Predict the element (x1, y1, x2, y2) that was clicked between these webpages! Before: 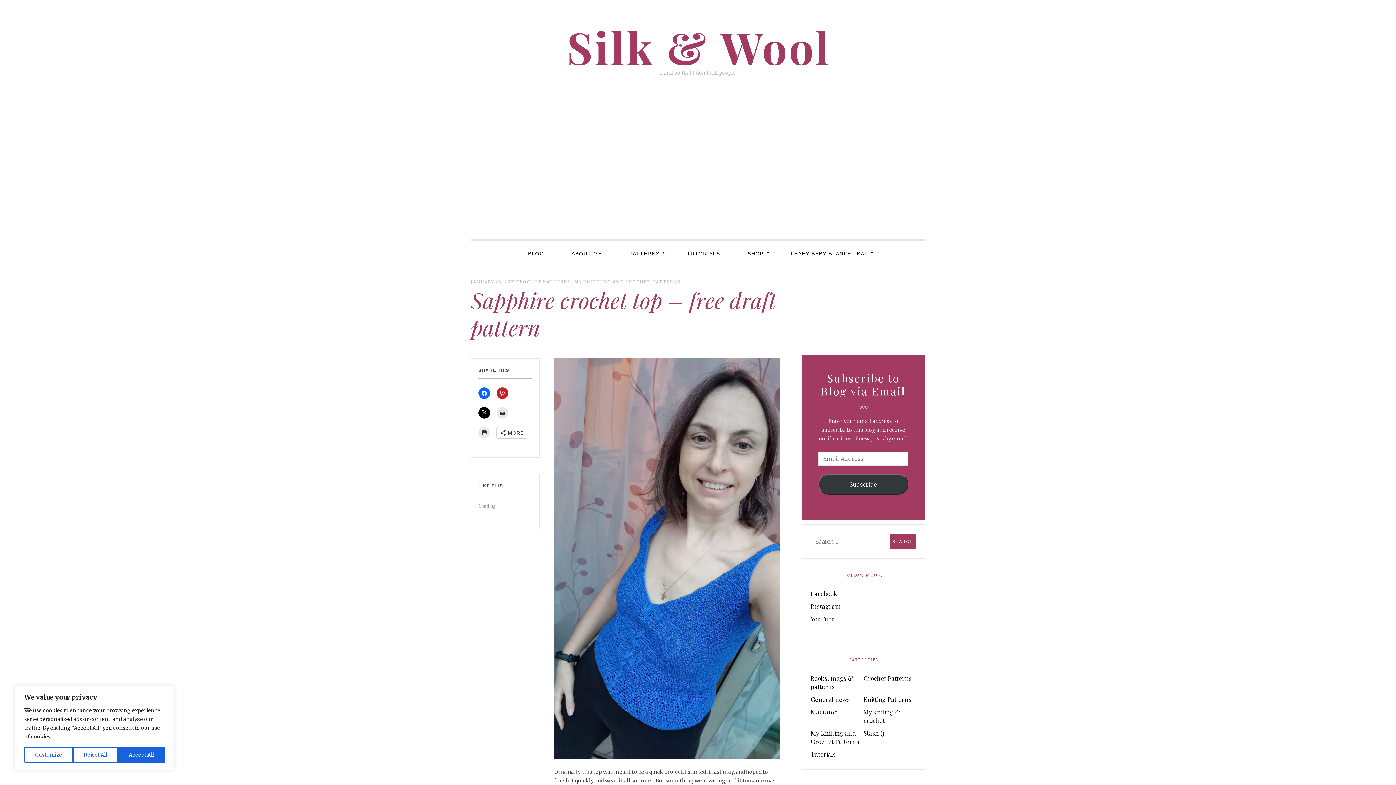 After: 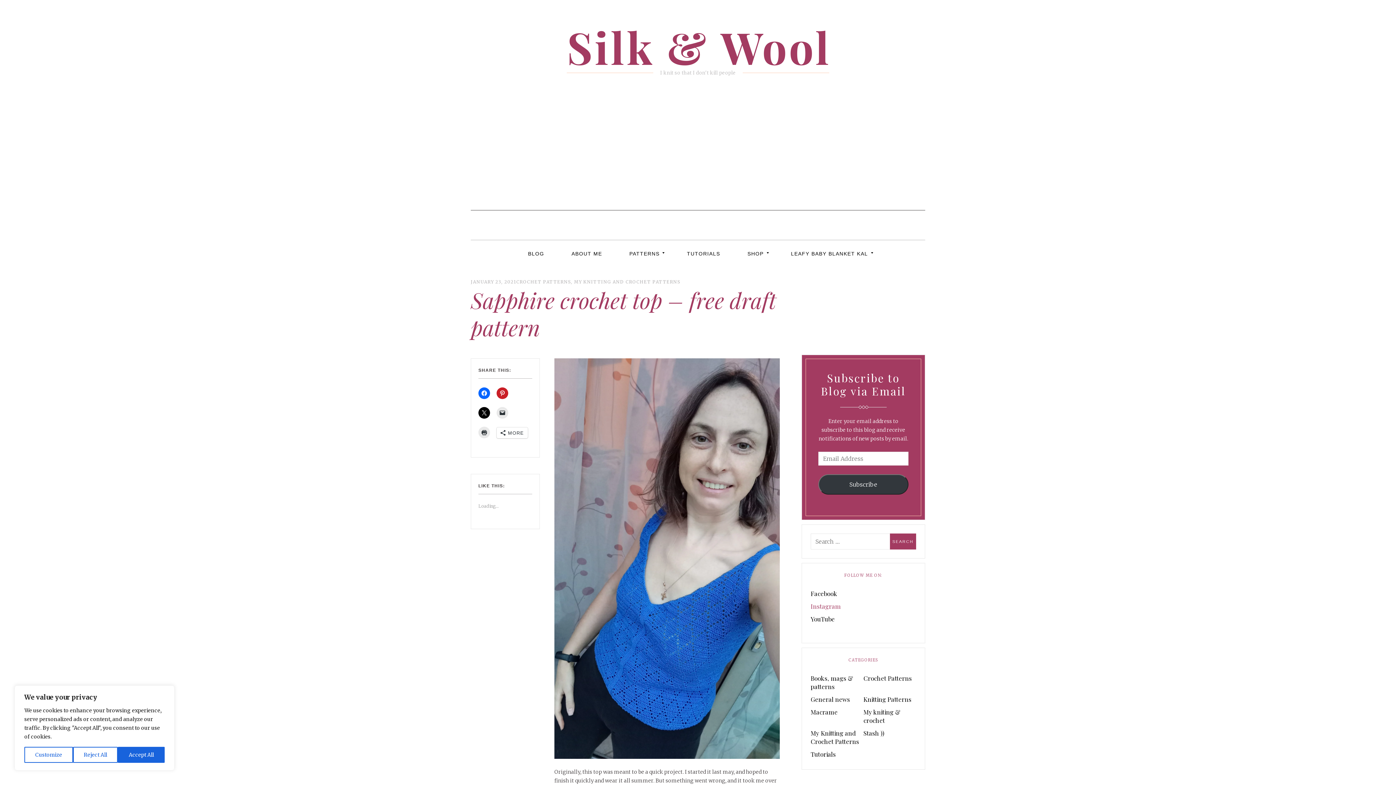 Action: bbox: (810, 600, 841, 613) label: Instagram